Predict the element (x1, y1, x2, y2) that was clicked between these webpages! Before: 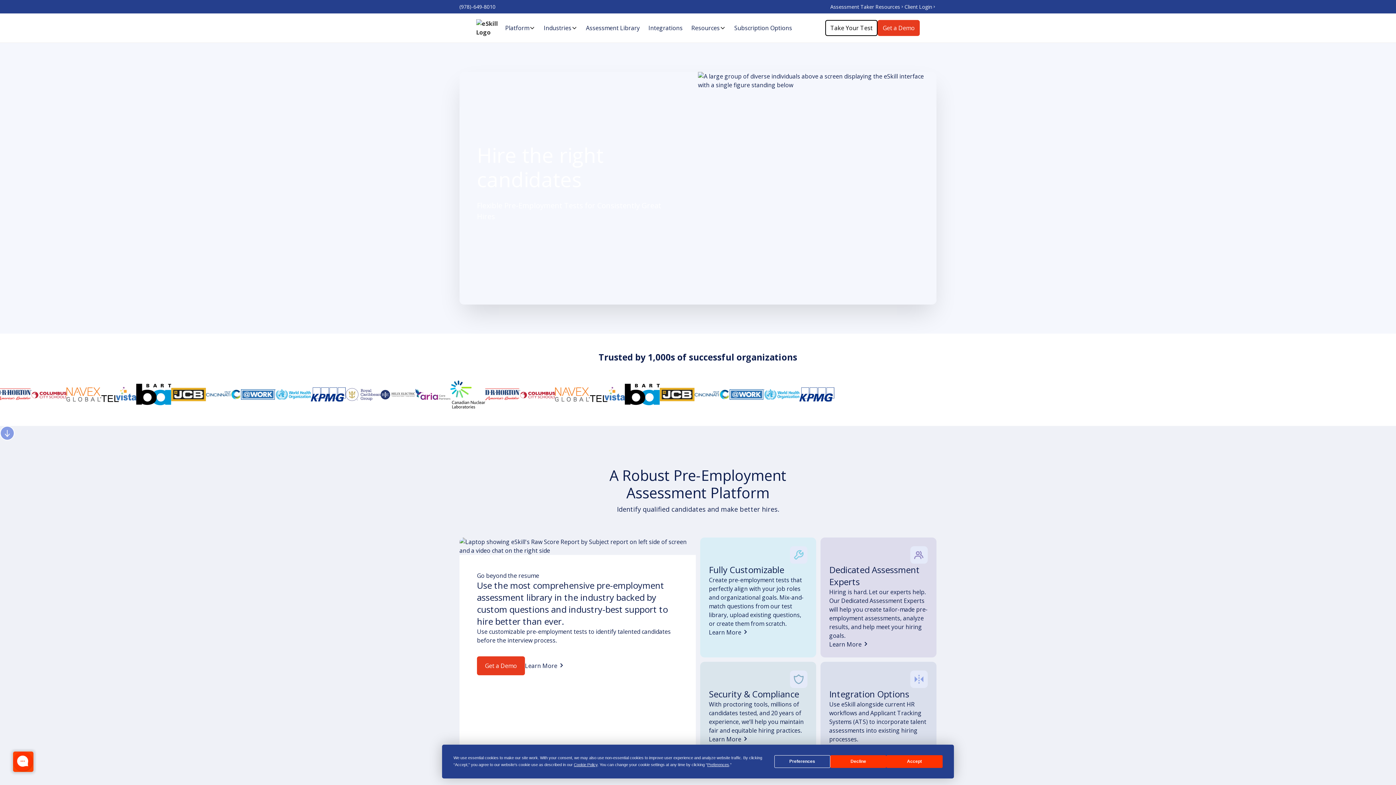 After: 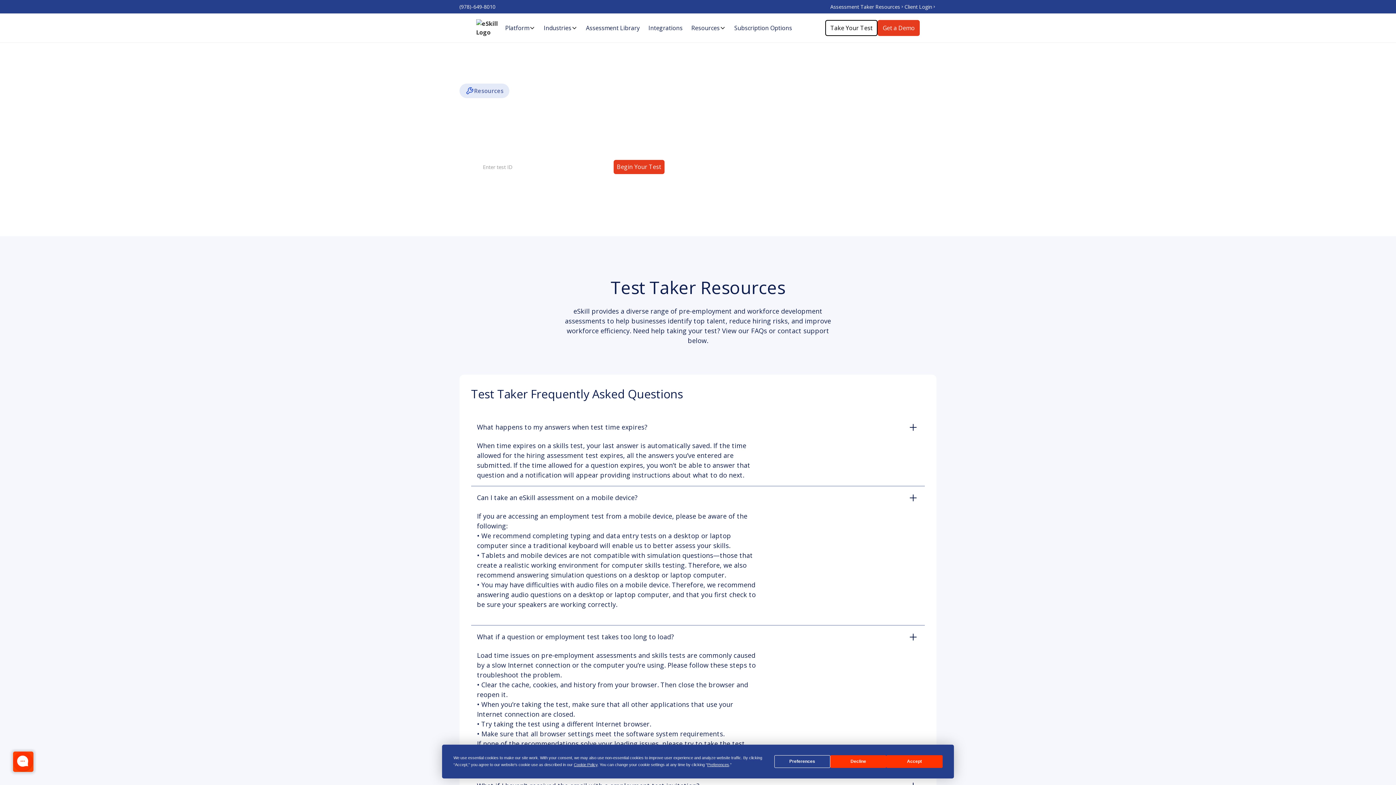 Action: label: Take Your Test bbox: (825, 20, 877, 36)